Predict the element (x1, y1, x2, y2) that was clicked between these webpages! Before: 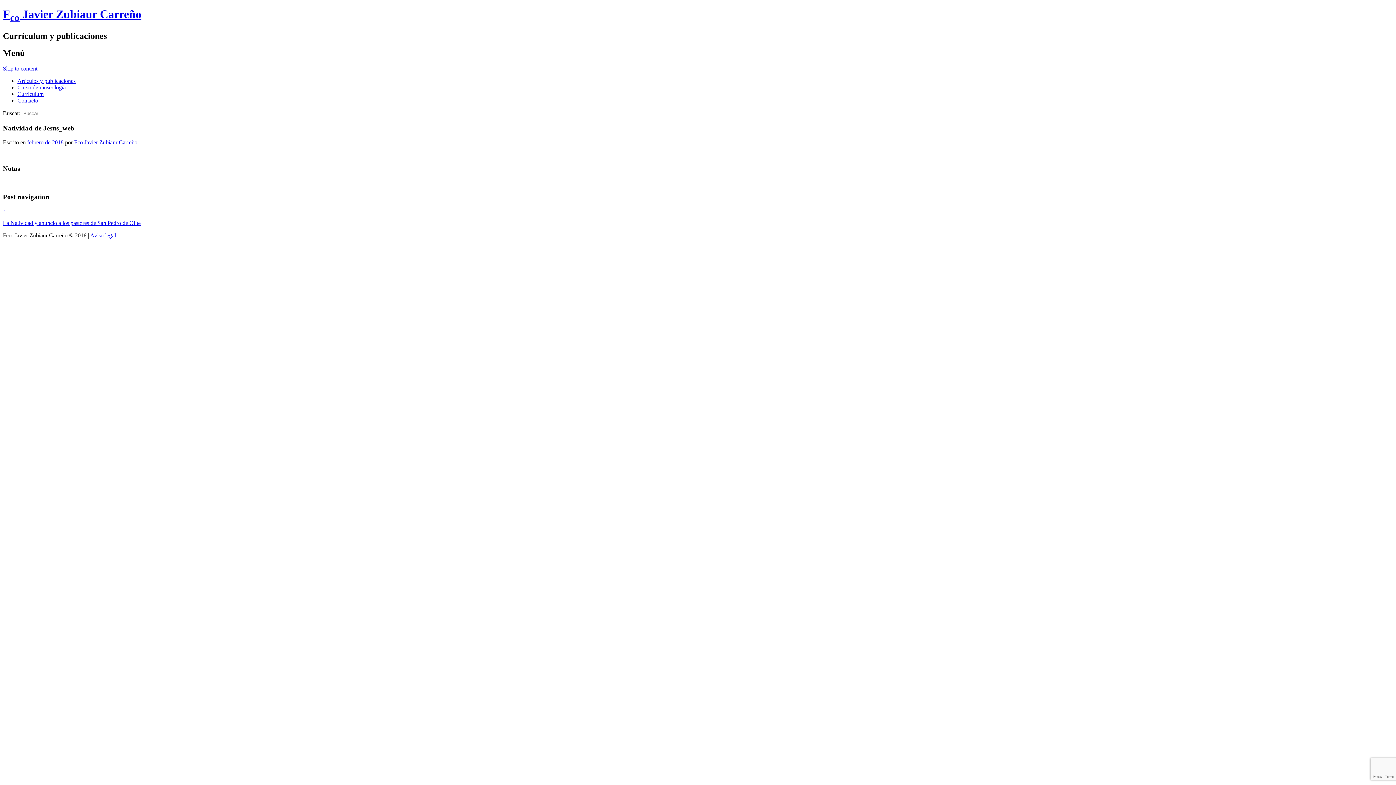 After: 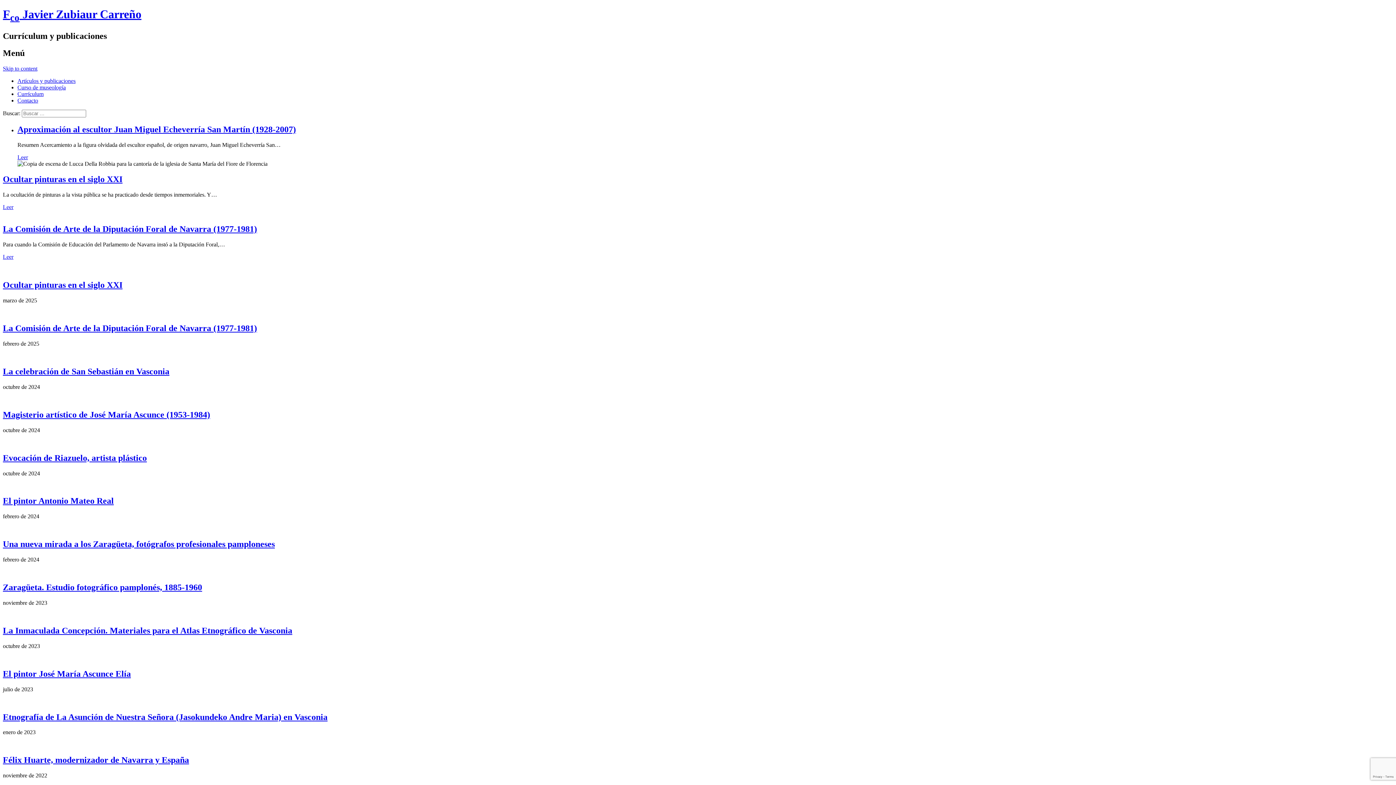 Action: bbox: (2, 7, 141, 20) label: Fco Javier Zubiaur Carreño